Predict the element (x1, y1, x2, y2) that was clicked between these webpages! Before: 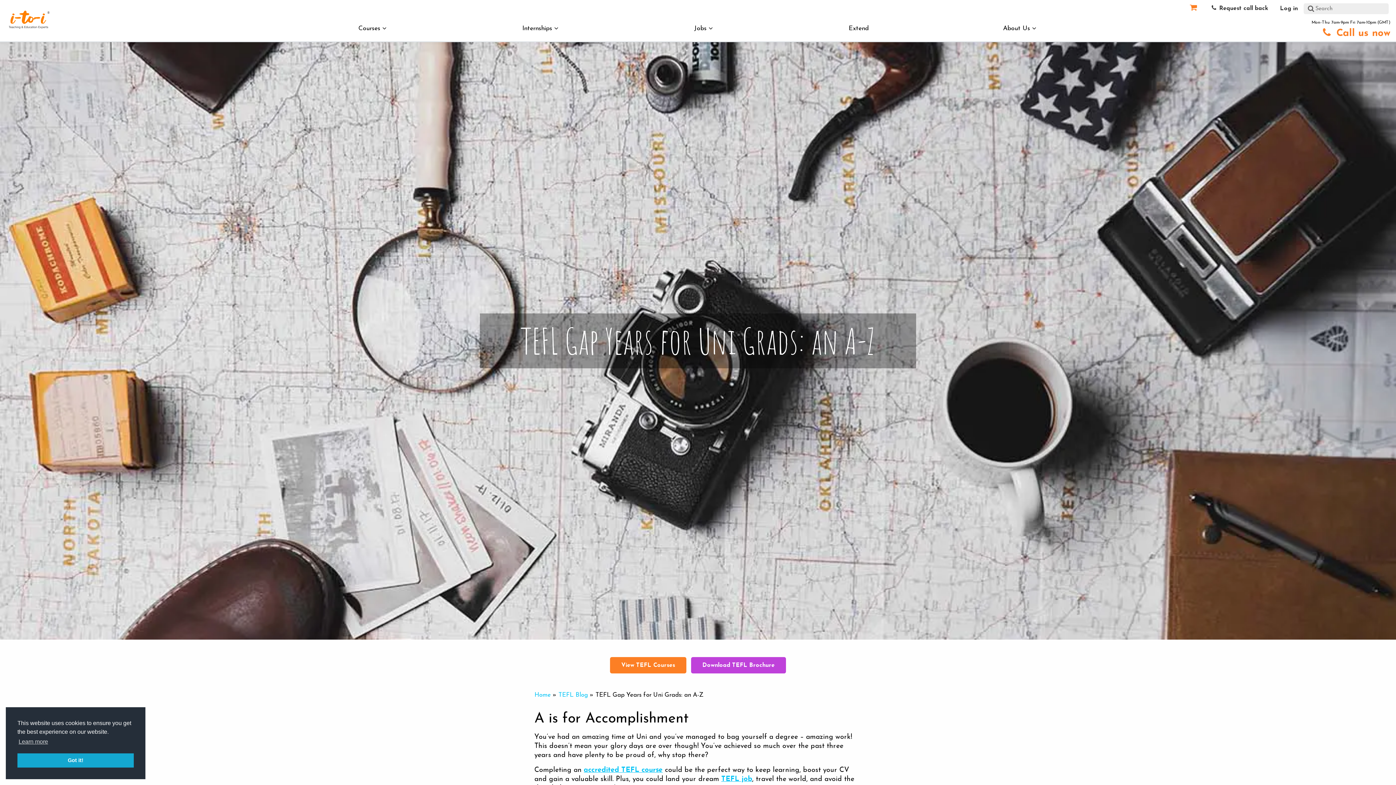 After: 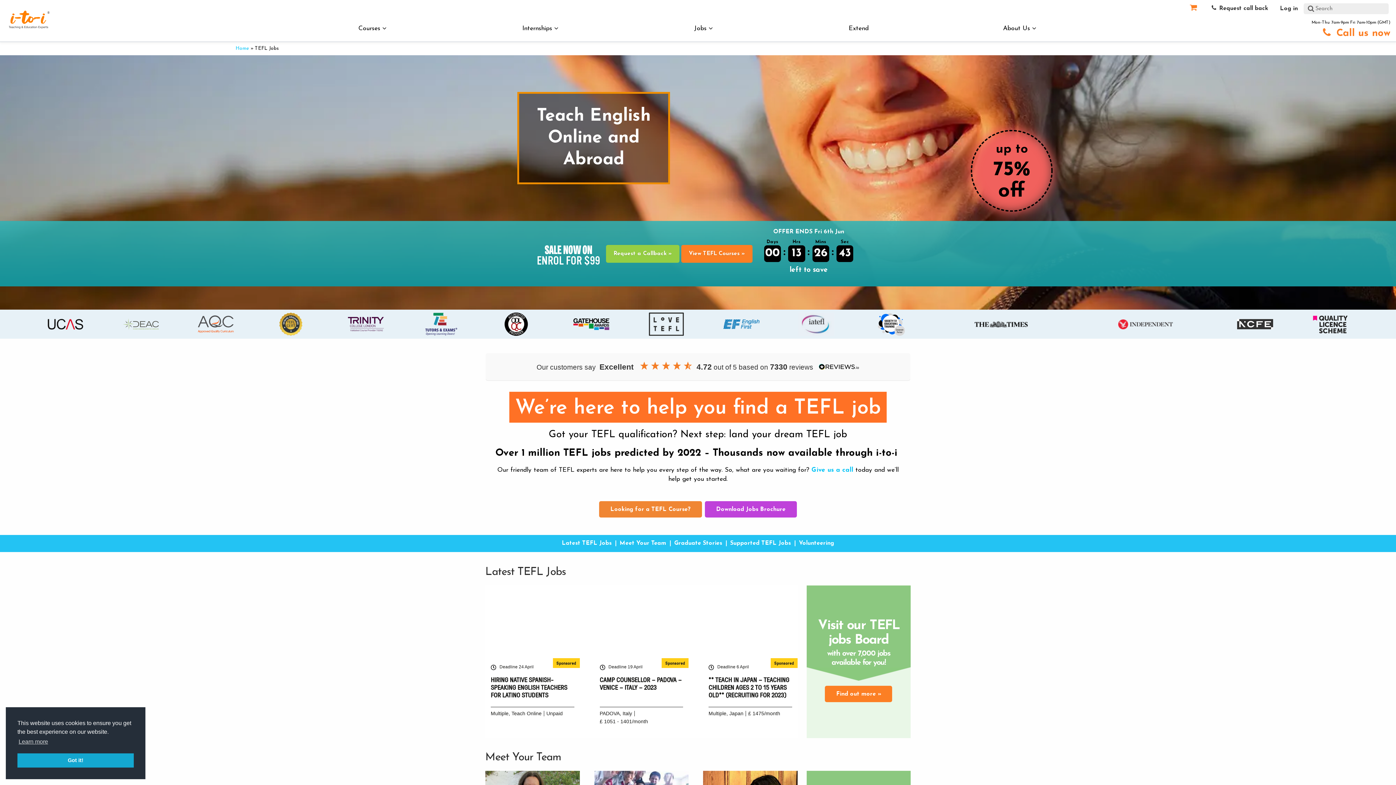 Action: label: Jobs  bbox: (685, 16, 723, 42)